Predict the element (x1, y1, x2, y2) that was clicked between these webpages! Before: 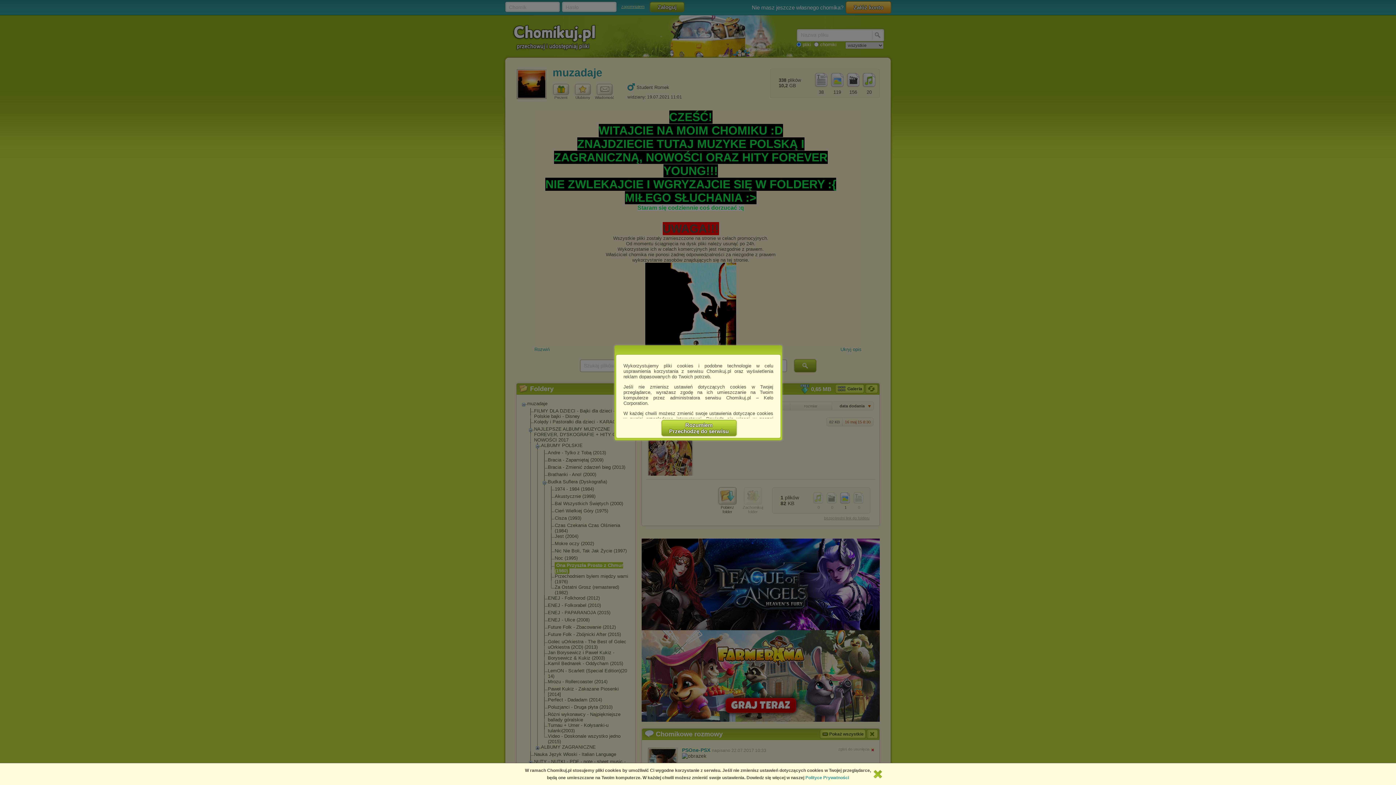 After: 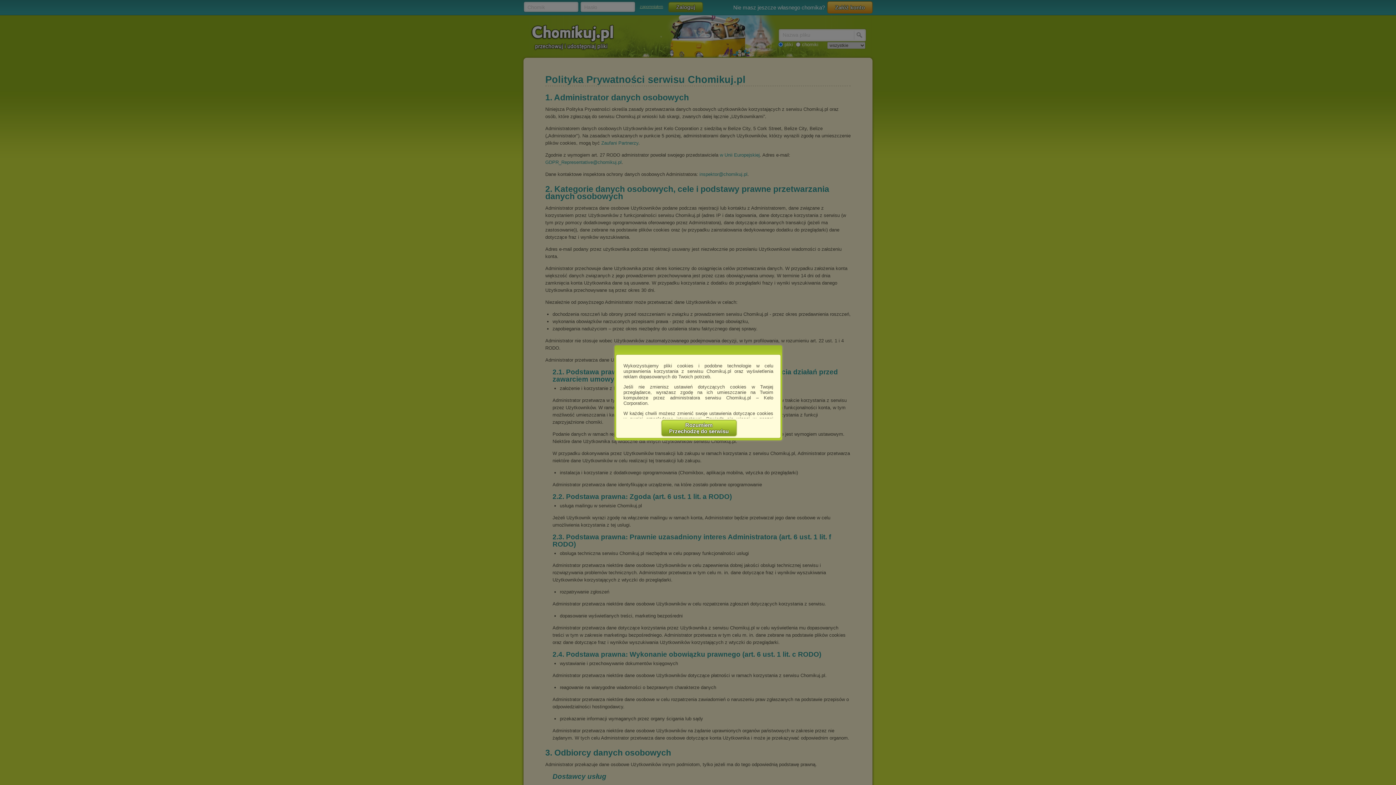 Action: label: Polityce Prywatności bbox: (805, 775, 849, 780)